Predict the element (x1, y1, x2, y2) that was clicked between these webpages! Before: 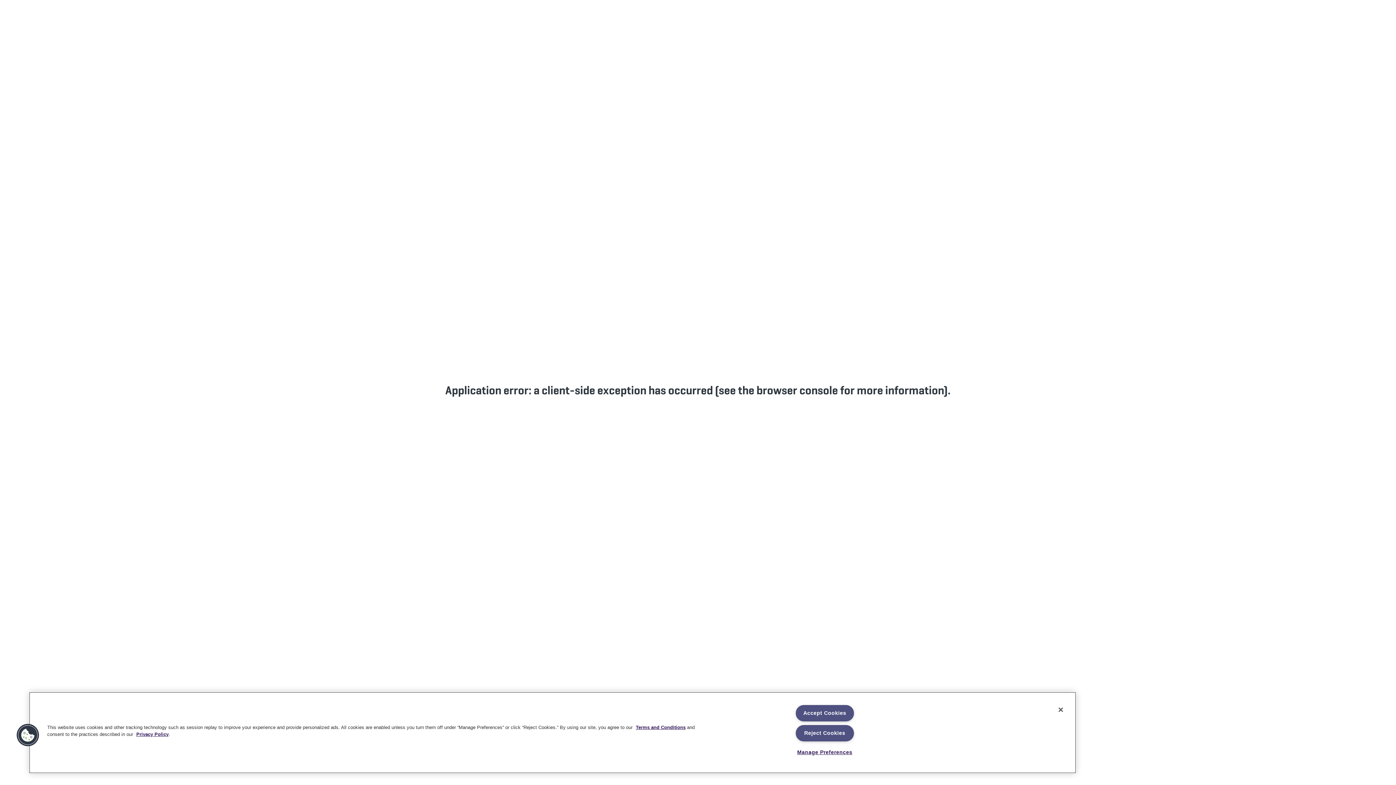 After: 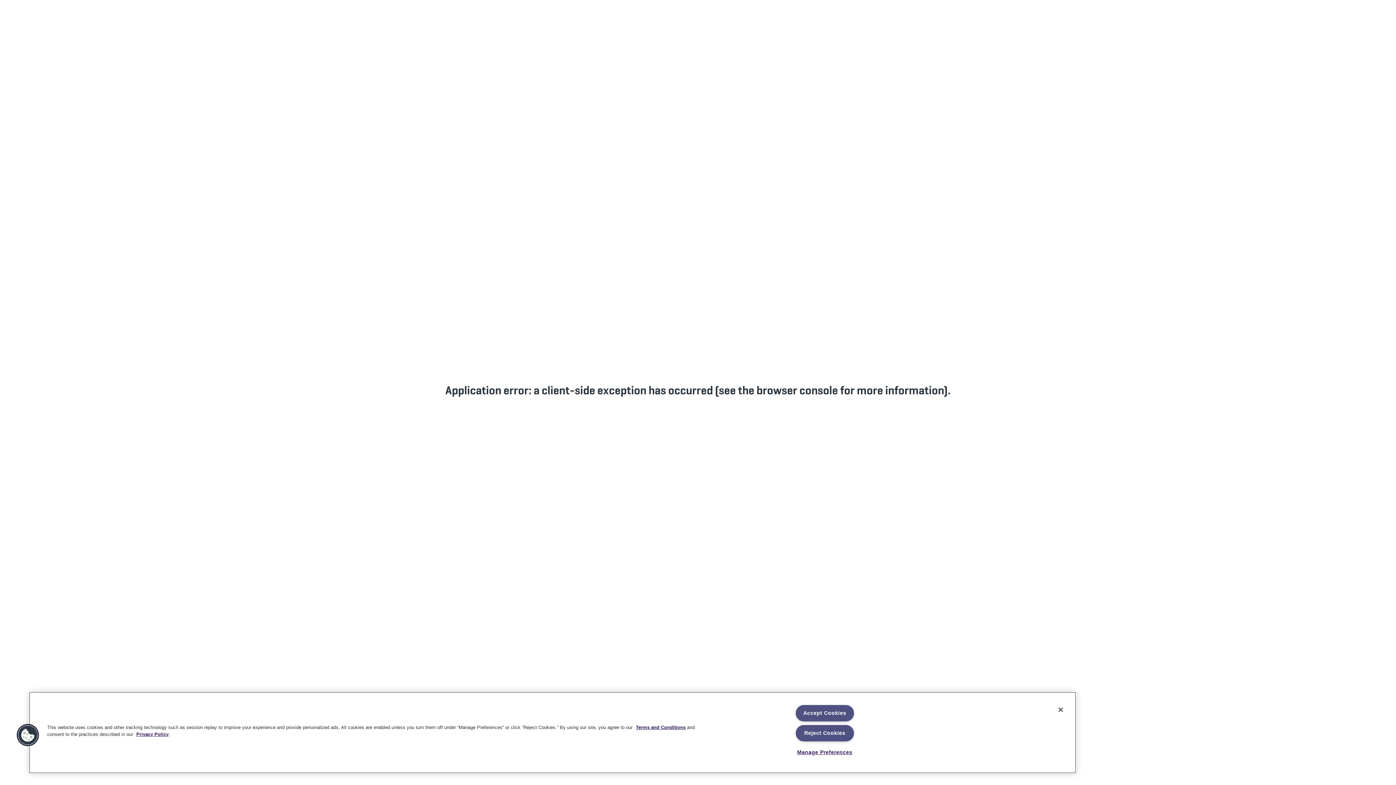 Action: label: Privacy Policy bbox: (136, 732, 168, 737)